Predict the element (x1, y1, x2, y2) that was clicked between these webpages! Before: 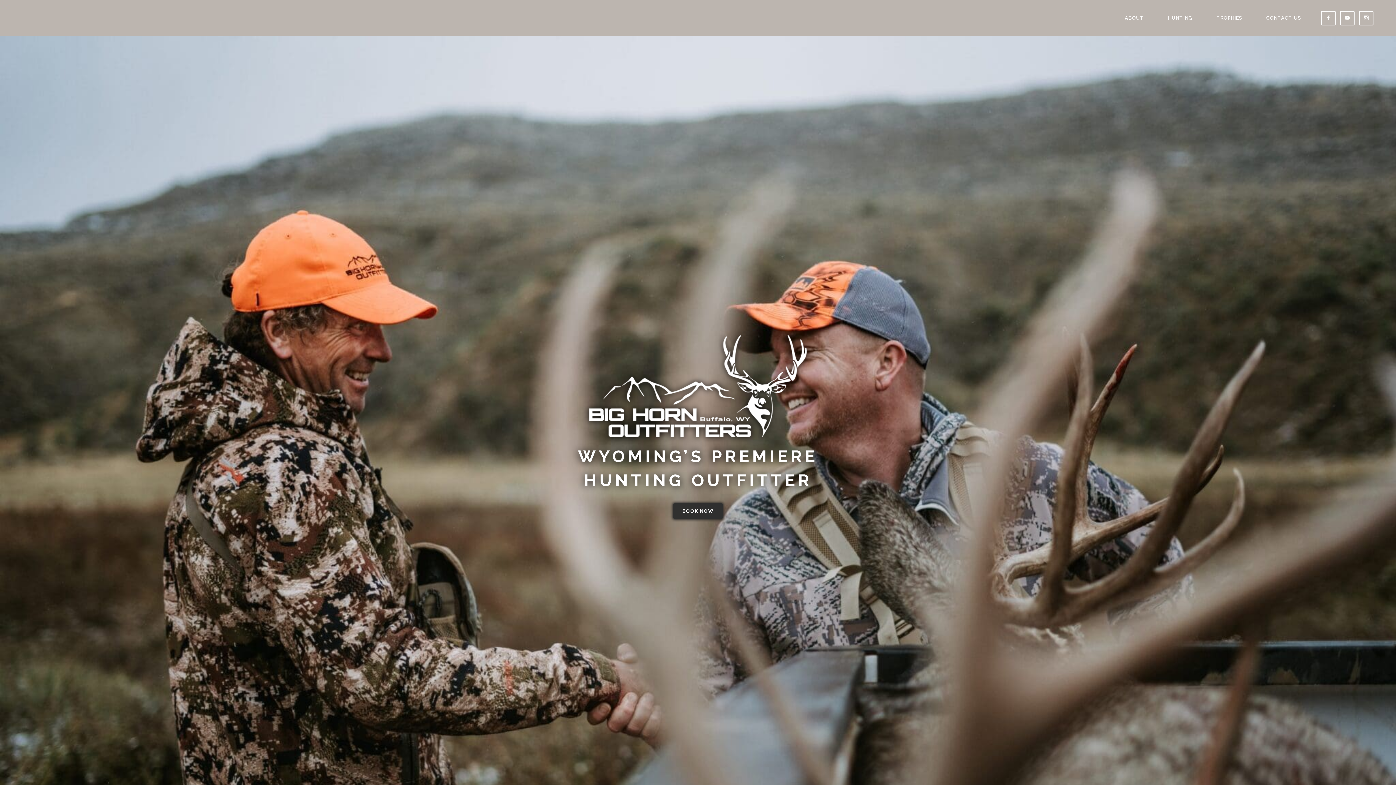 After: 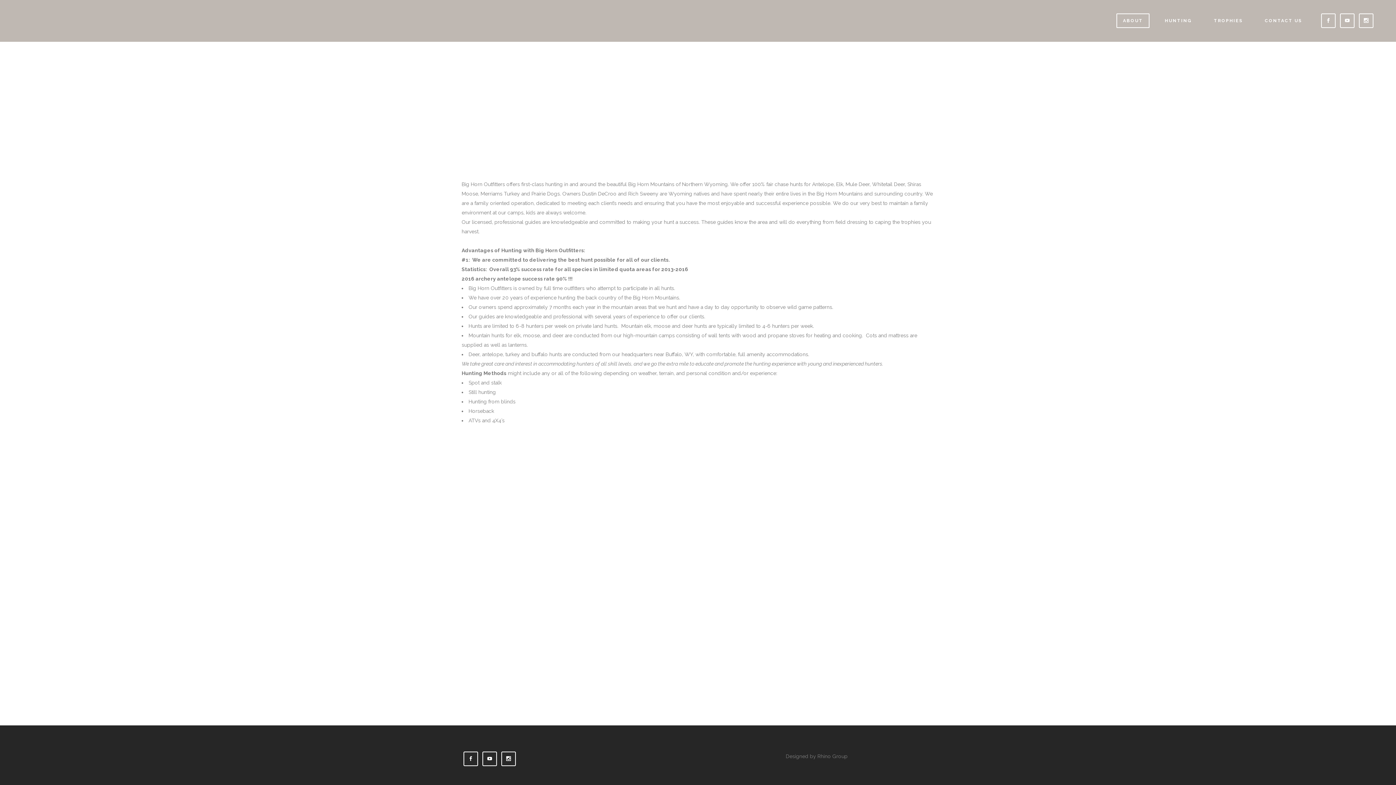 Action: label: ABOUT bbox: (1113, 0, 1156, 36)